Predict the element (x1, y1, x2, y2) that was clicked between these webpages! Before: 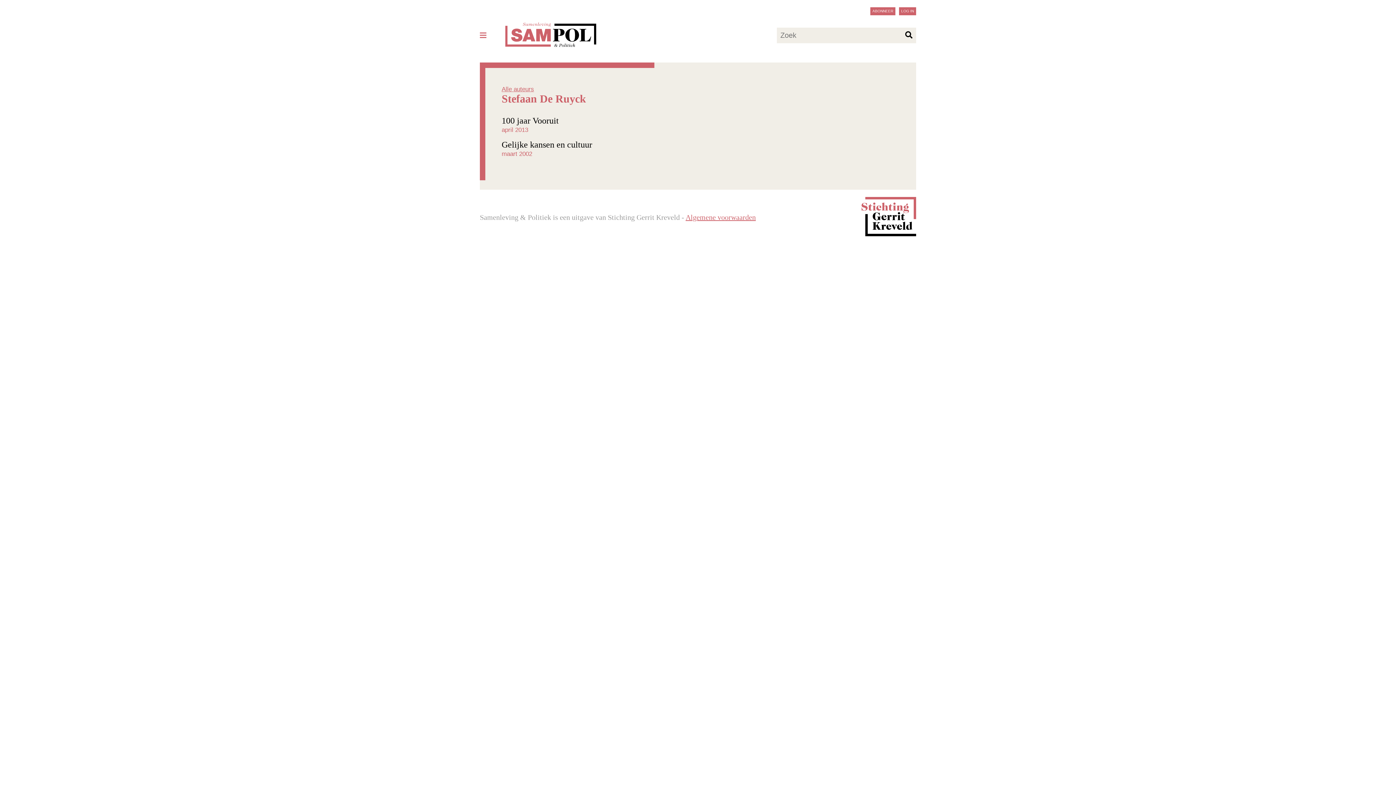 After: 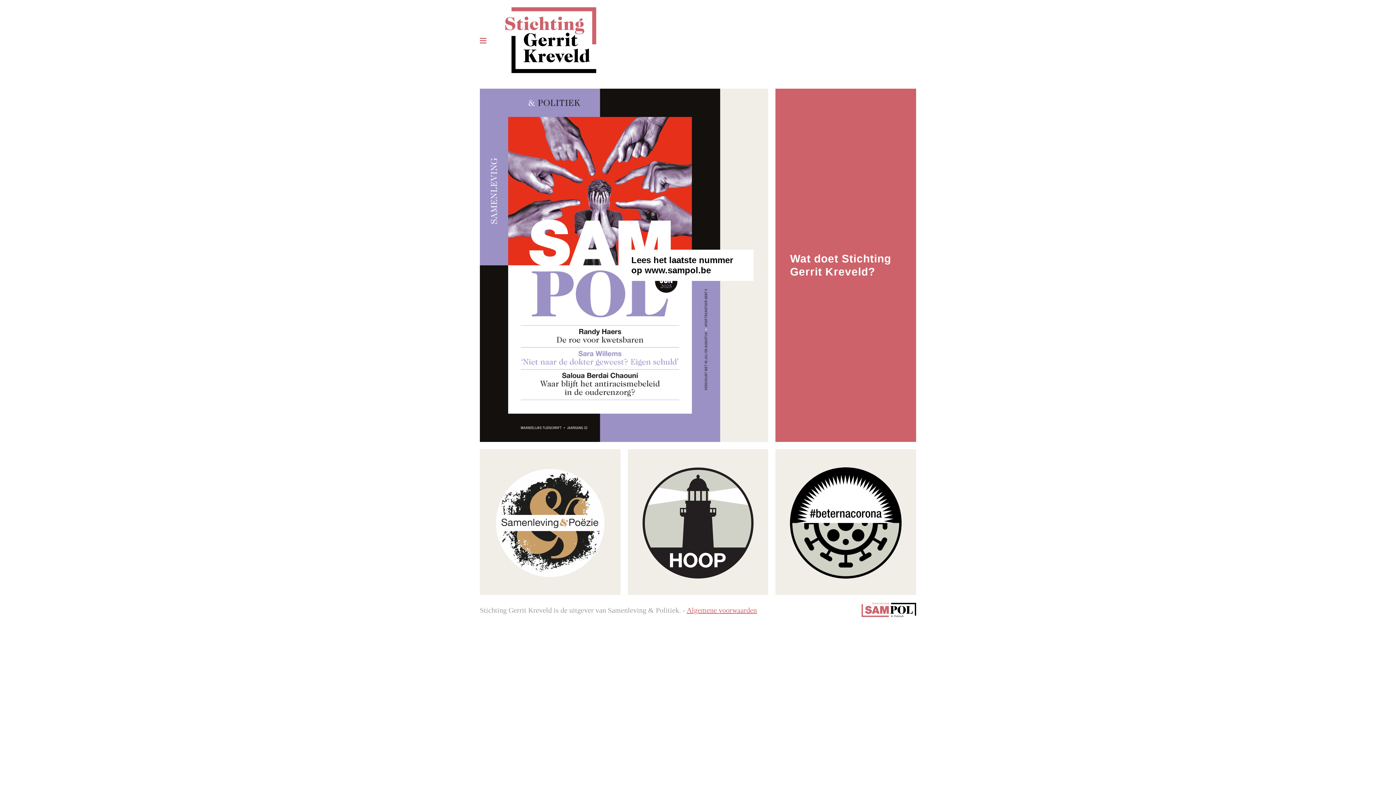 Action: bbox: (861, 229, 916, 237)